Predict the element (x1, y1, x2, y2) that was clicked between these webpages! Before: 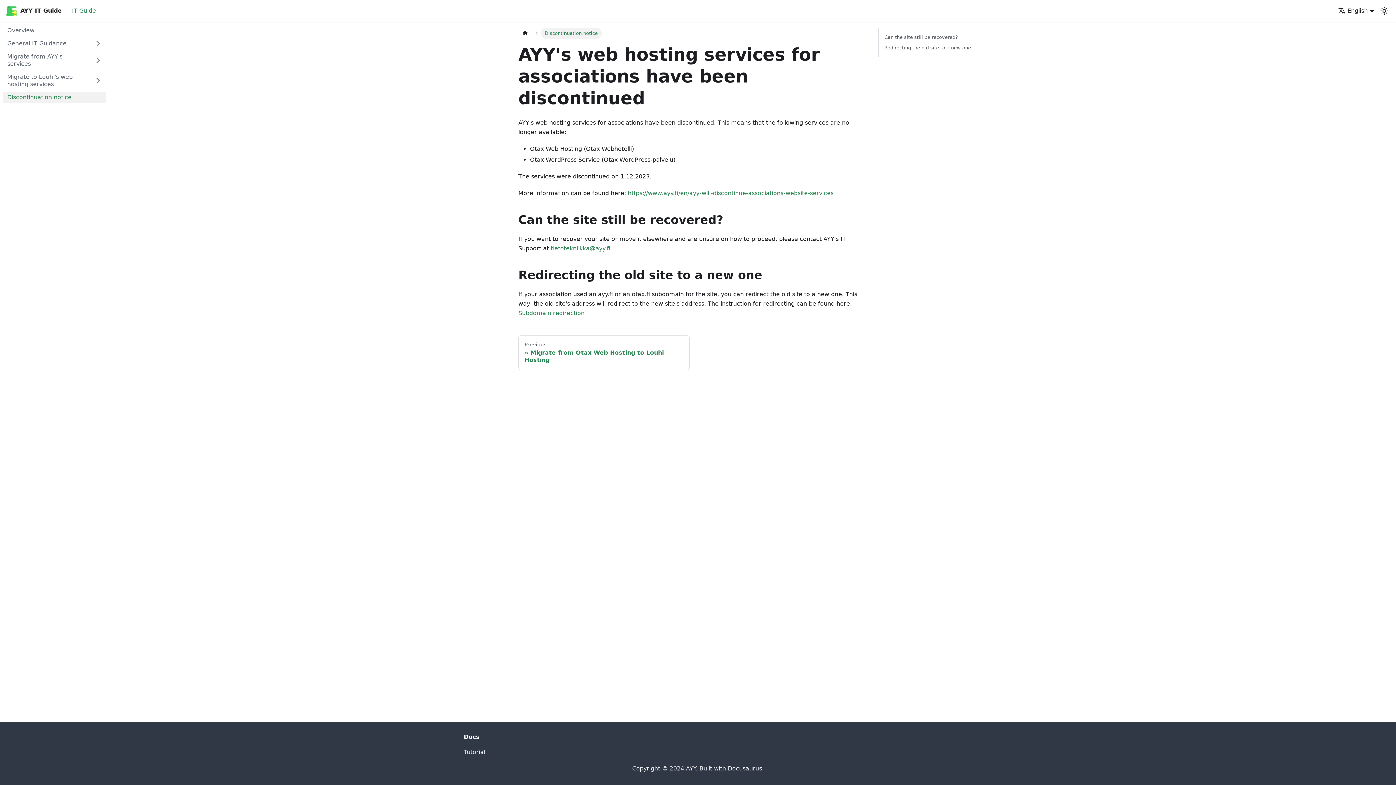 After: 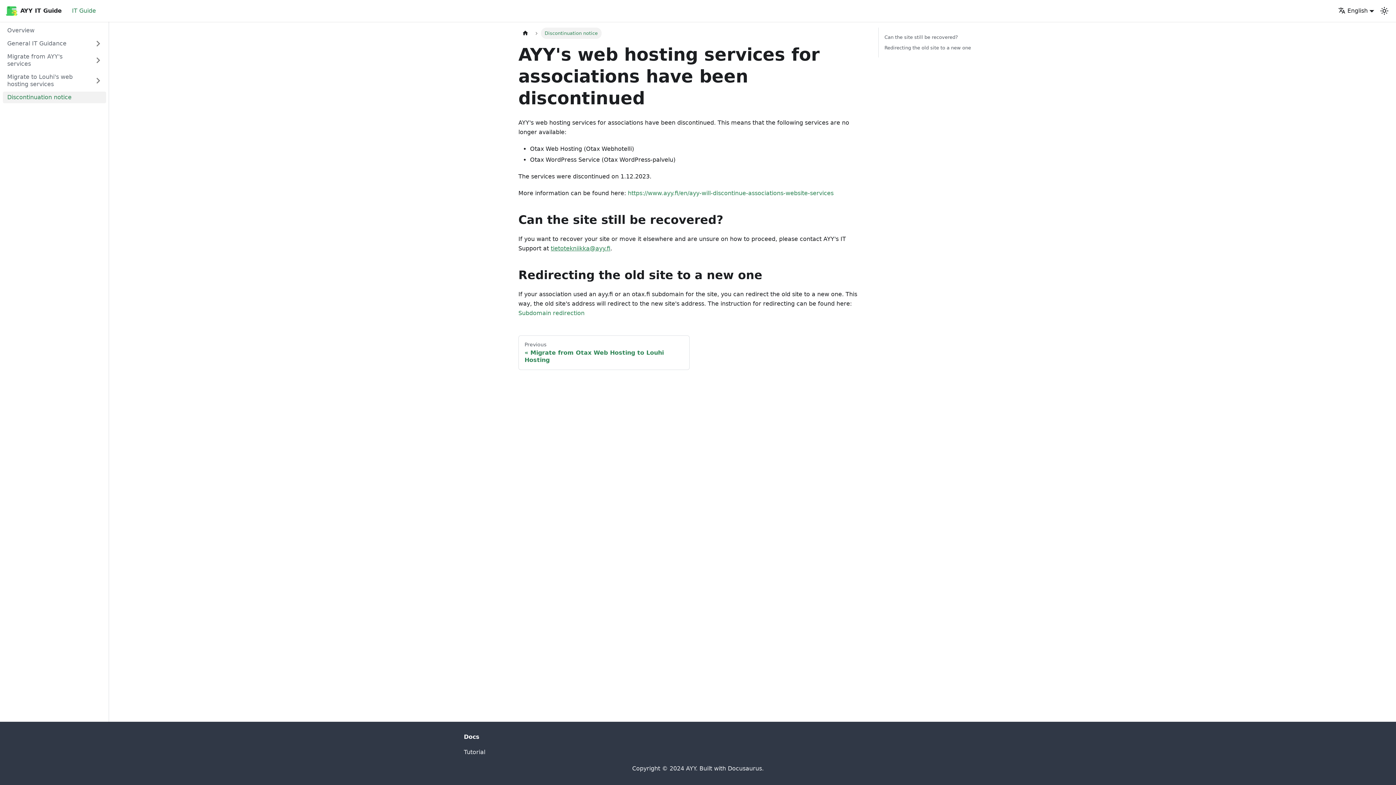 Action: bbox: (550, 245, 610, 252) label: tietotekniikka@ayy.fi